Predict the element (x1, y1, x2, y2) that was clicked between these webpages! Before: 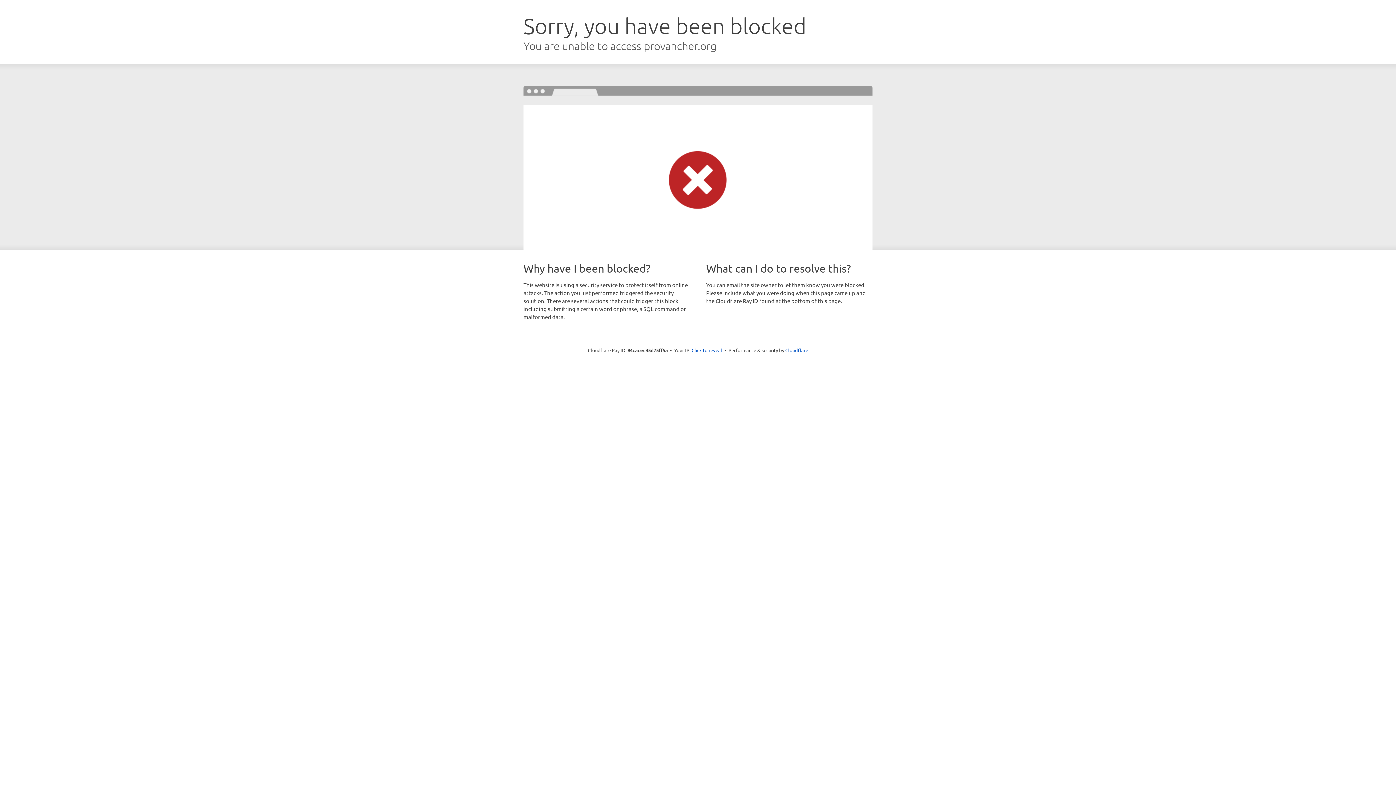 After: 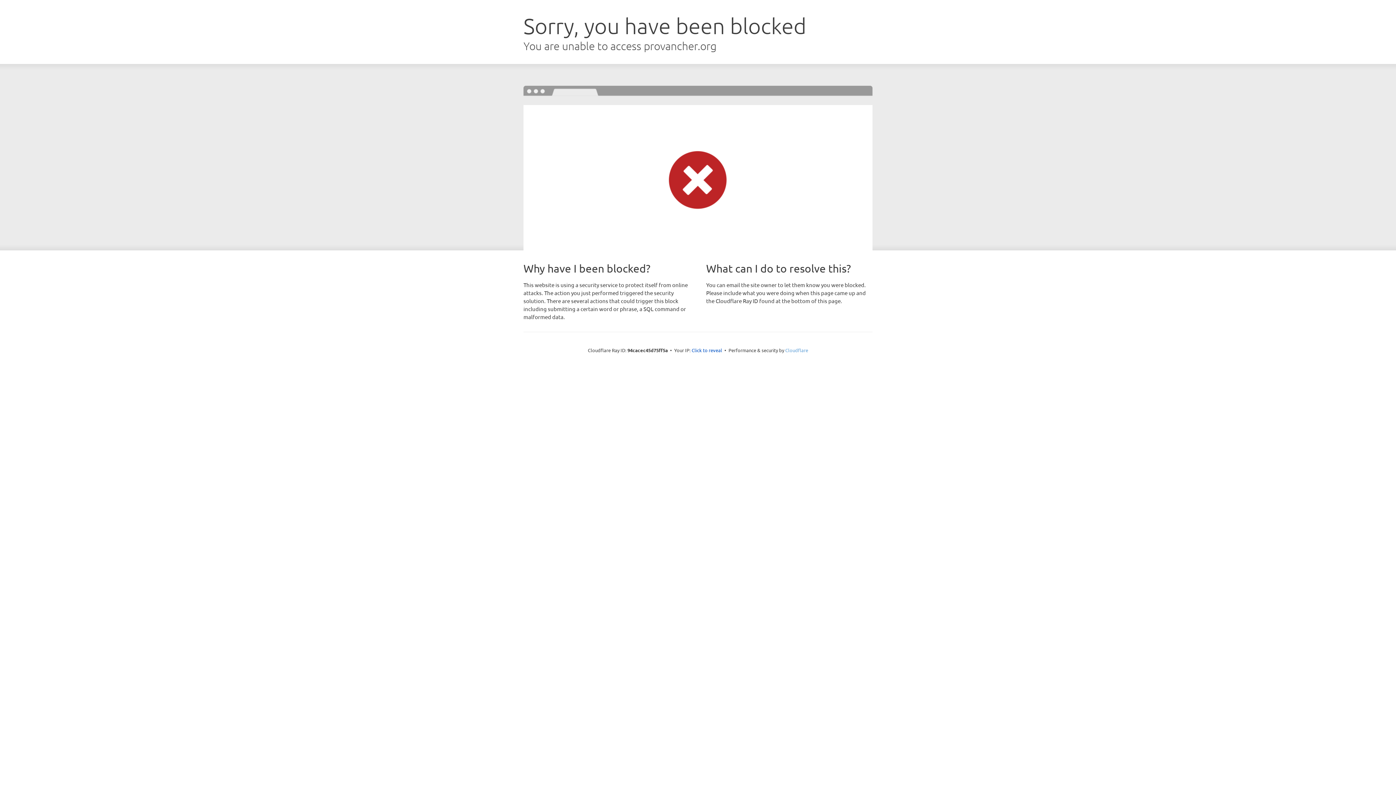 Action: label: Cloudflare bbox: (785, 347, 808, 353)